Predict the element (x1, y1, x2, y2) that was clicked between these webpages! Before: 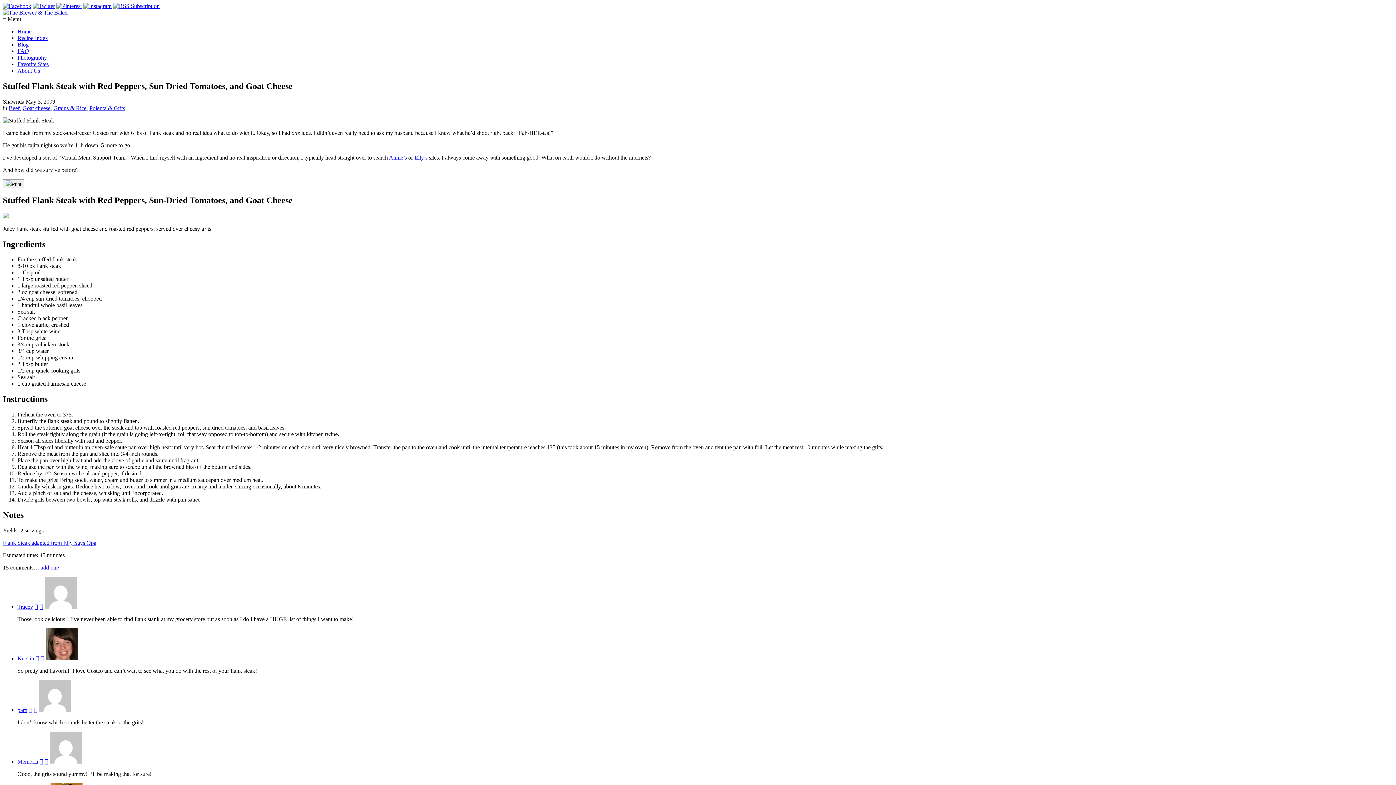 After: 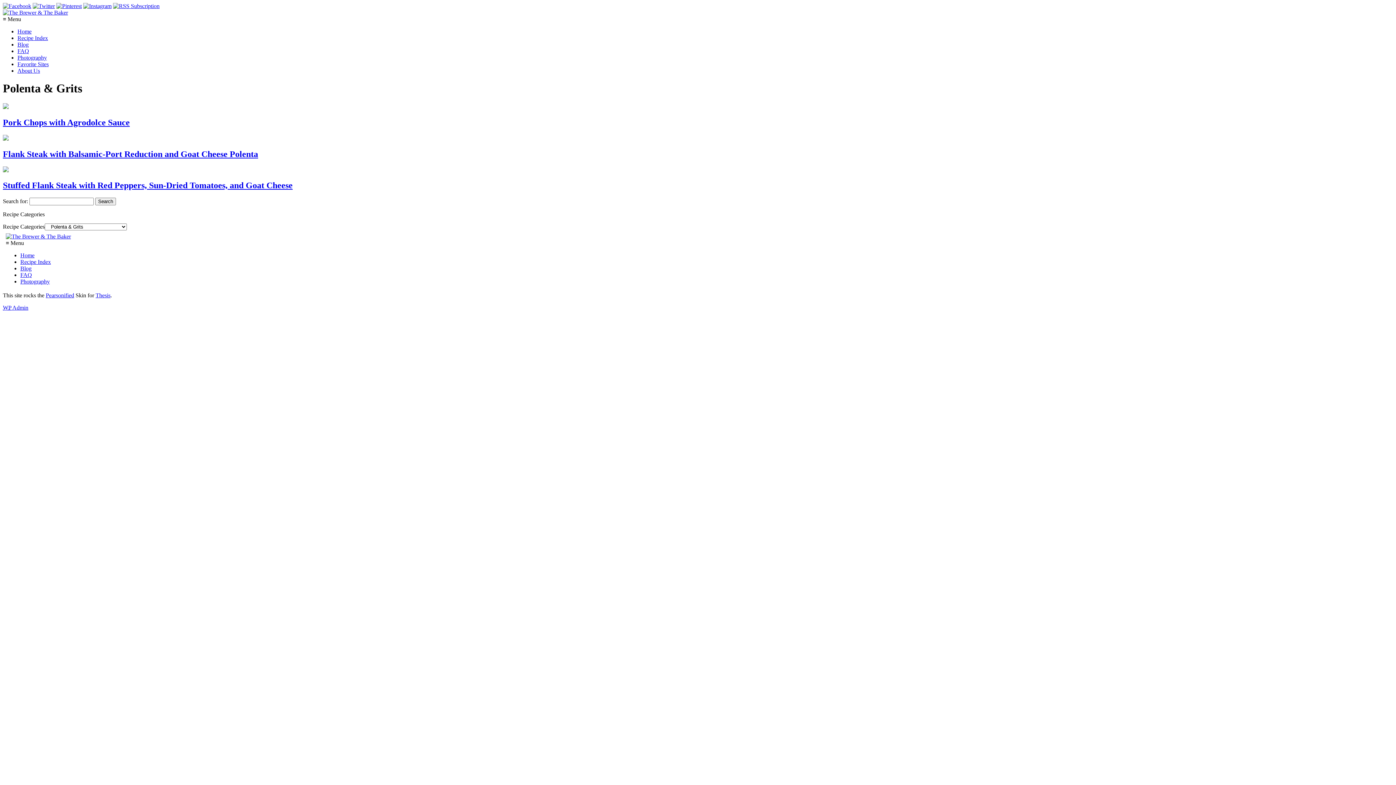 Action: bbox: (89, 105, 125, 111) label: Polenta & Grits